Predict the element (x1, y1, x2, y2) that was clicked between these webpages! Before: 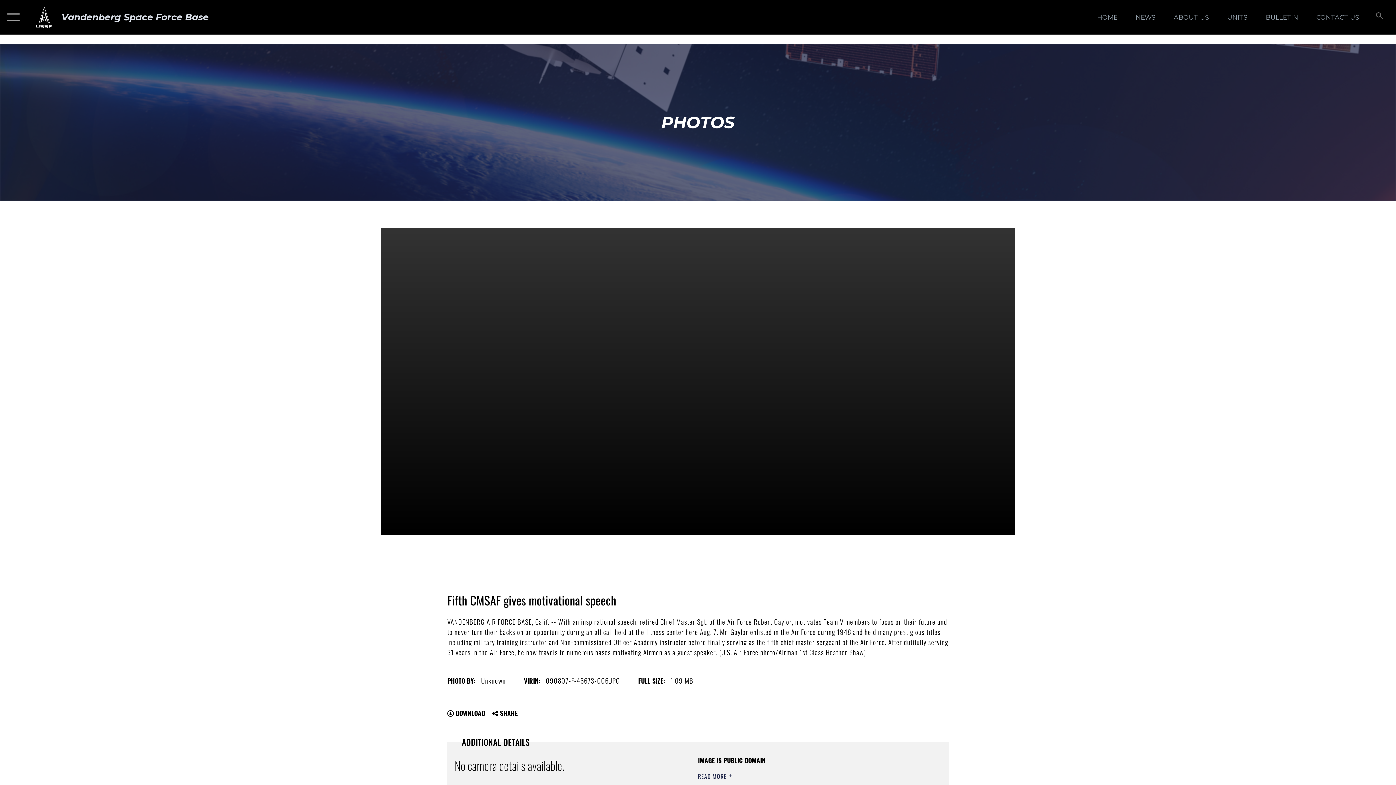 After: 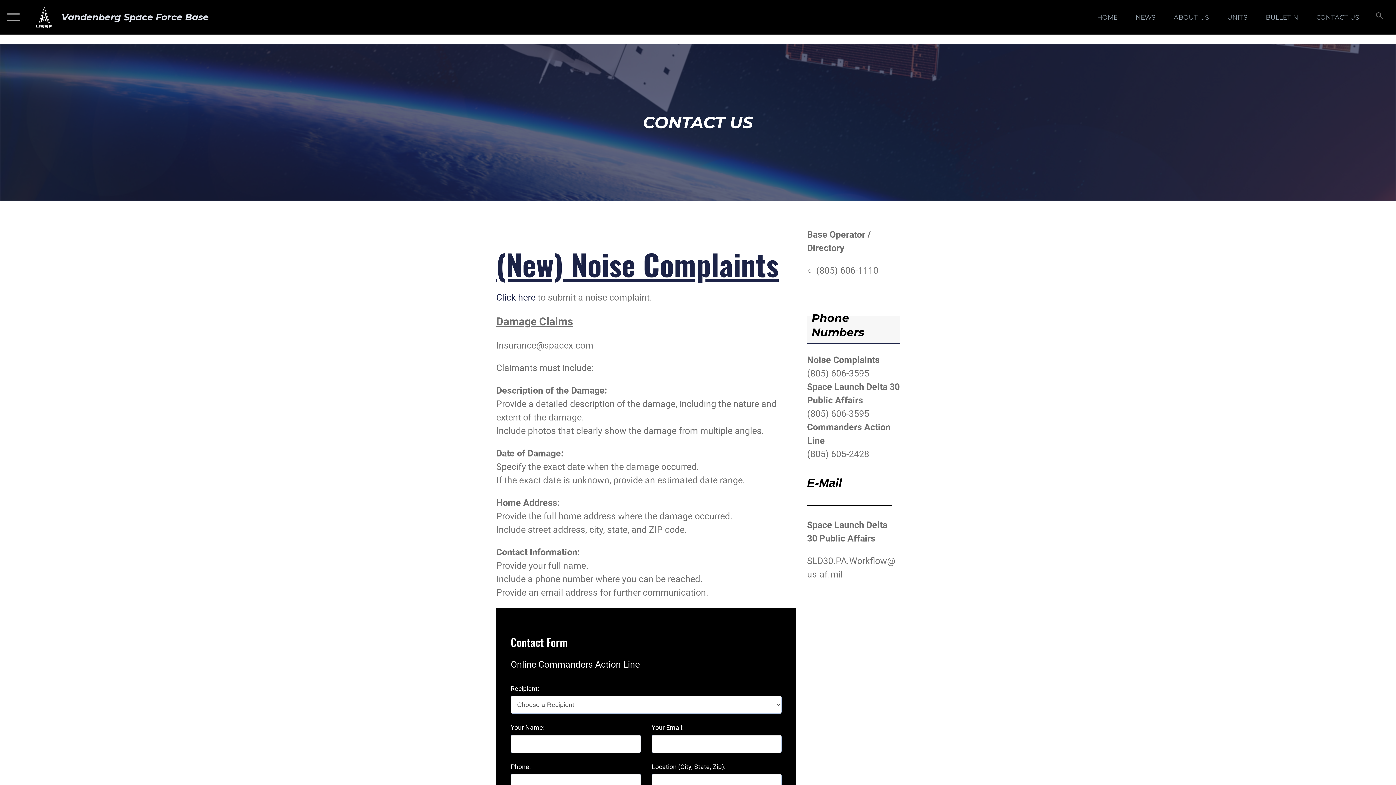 Action: bbox: (1309, 5, 1366, 28) label: CONTACT US